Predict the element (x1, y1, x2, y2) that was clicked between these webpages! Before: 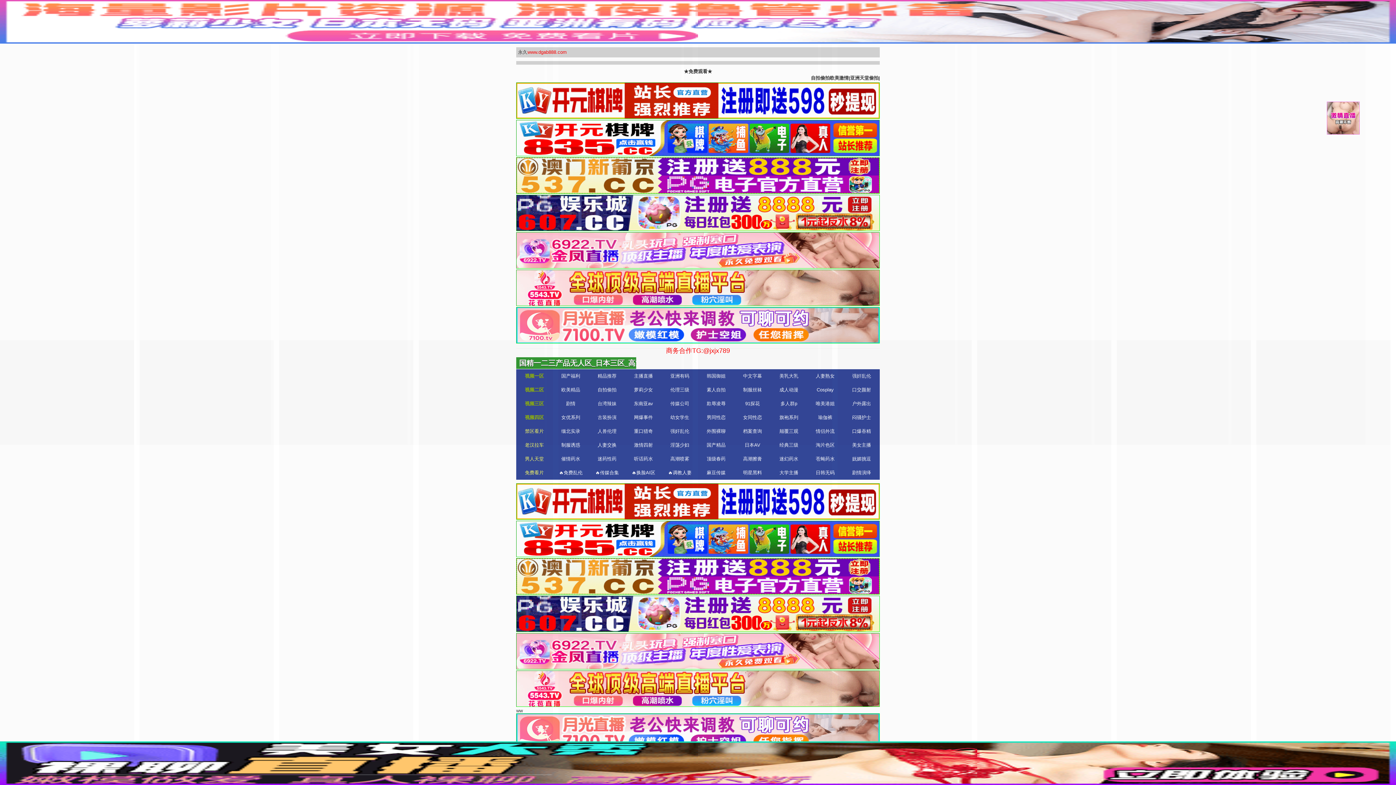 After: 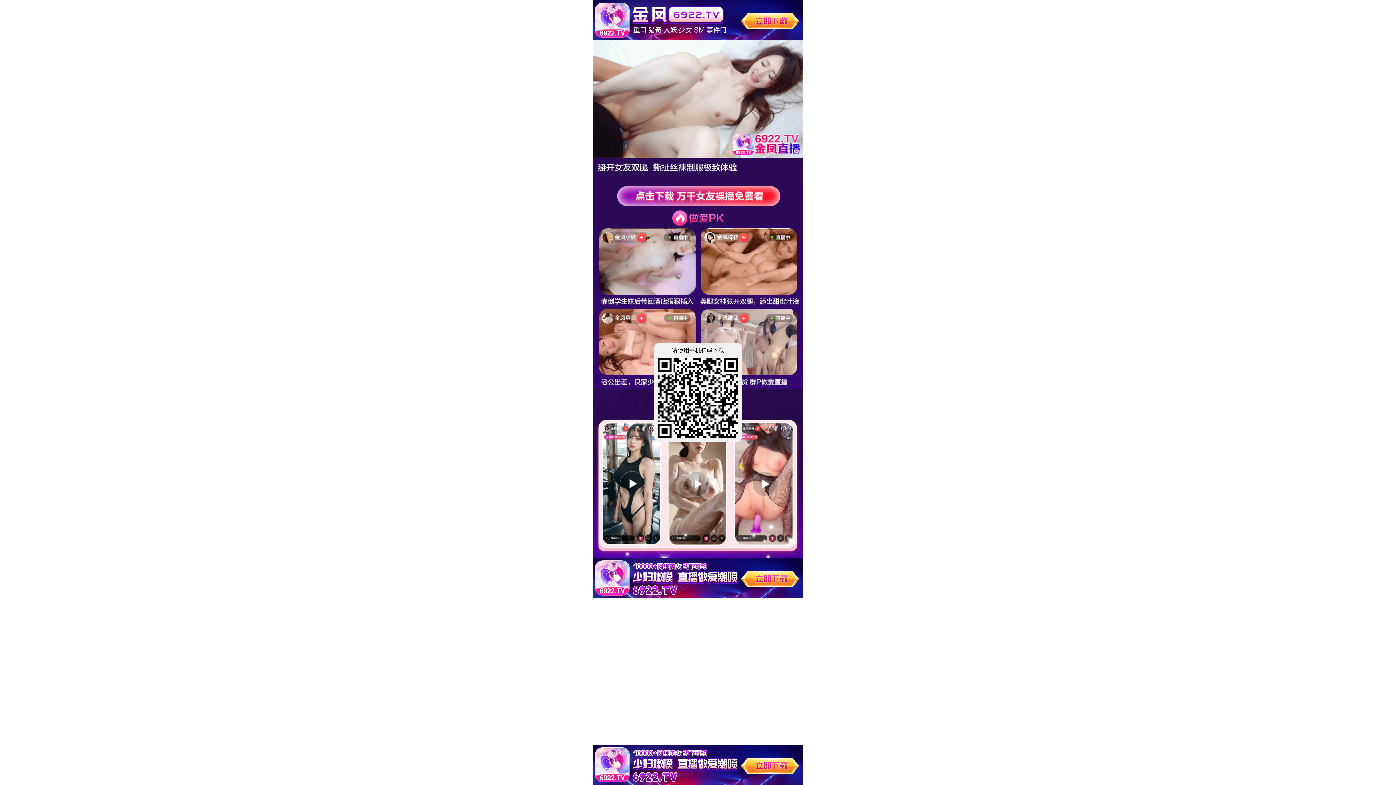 Action: bbox: (1327, 130, 1360, 135)